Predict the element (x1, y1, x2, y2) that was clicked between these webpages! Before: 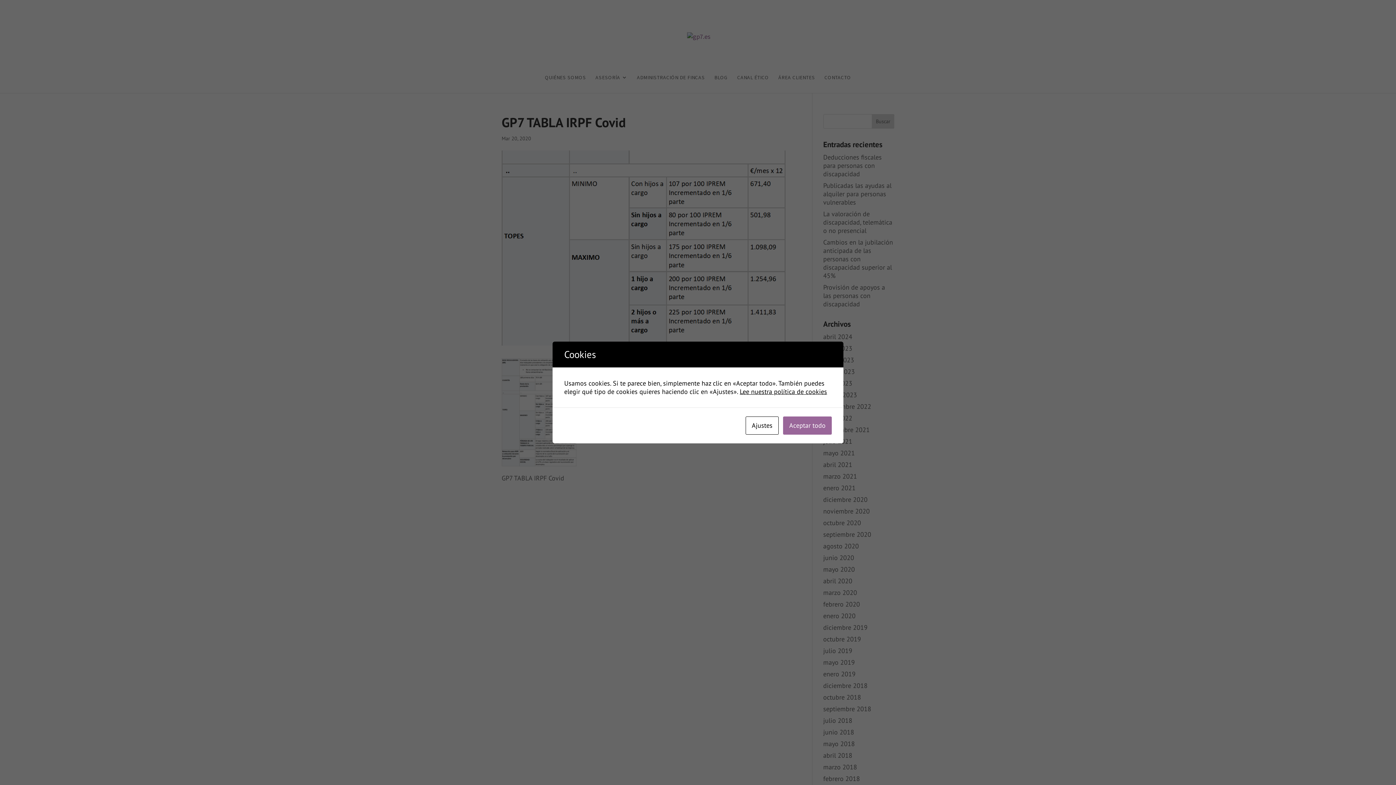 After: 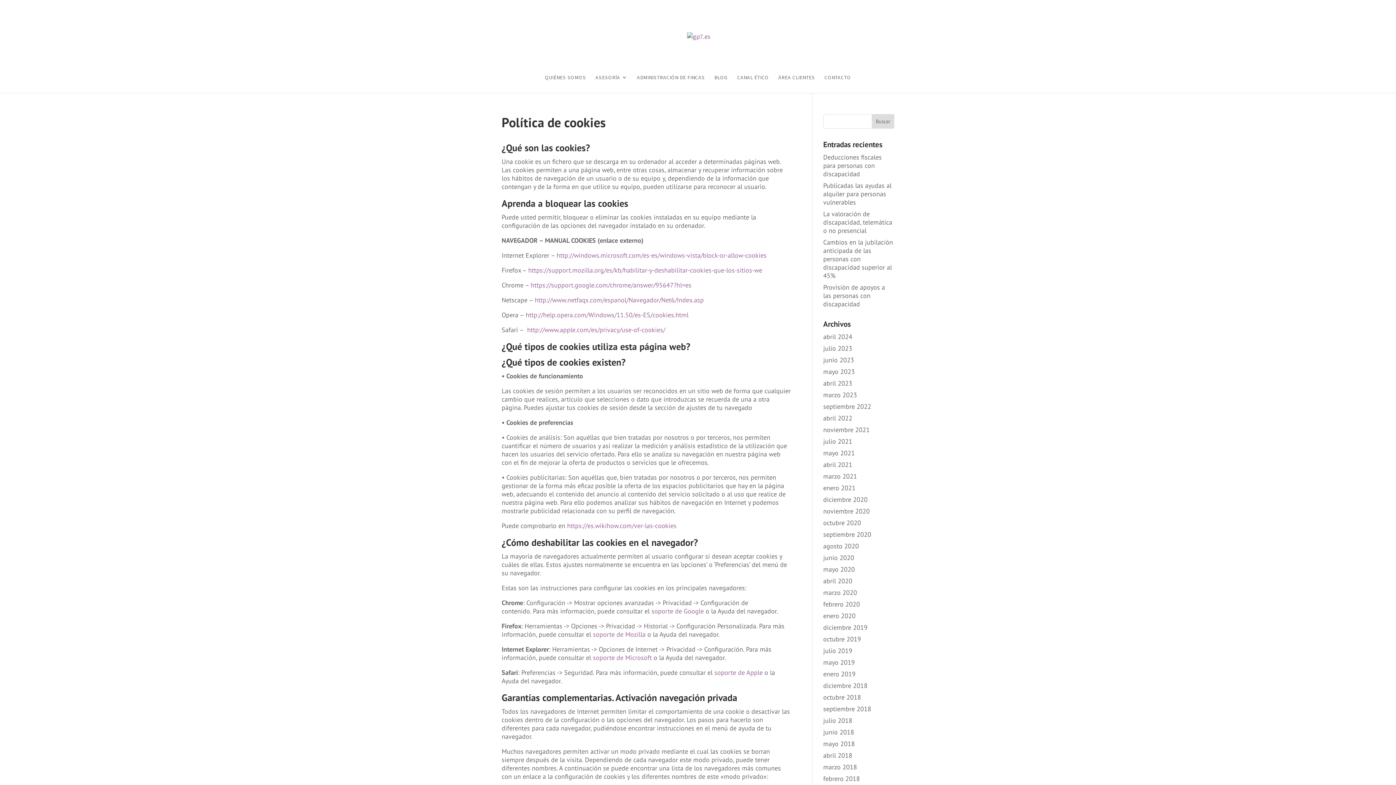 Action: label: Lee nuestra política de cookies bbox: (740, 387, 827, 396)